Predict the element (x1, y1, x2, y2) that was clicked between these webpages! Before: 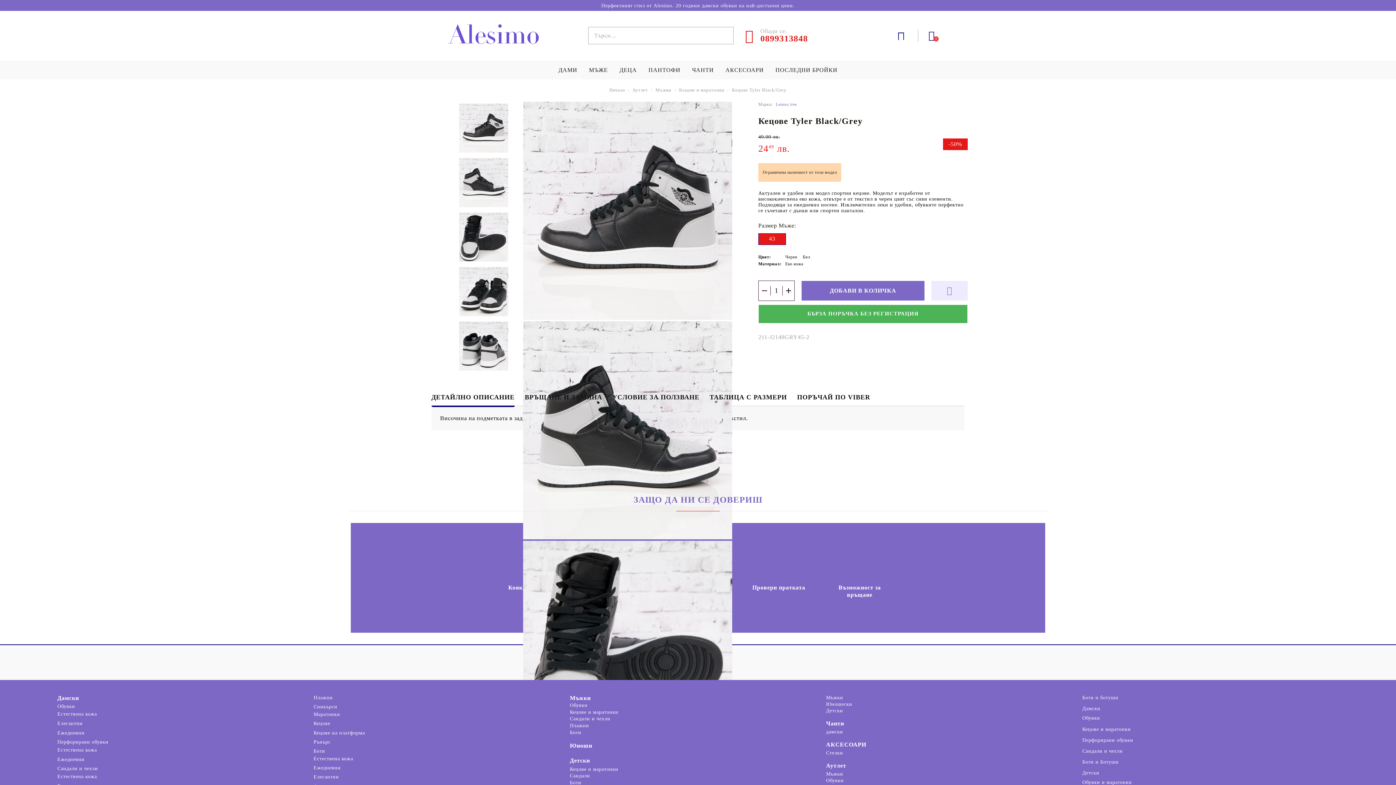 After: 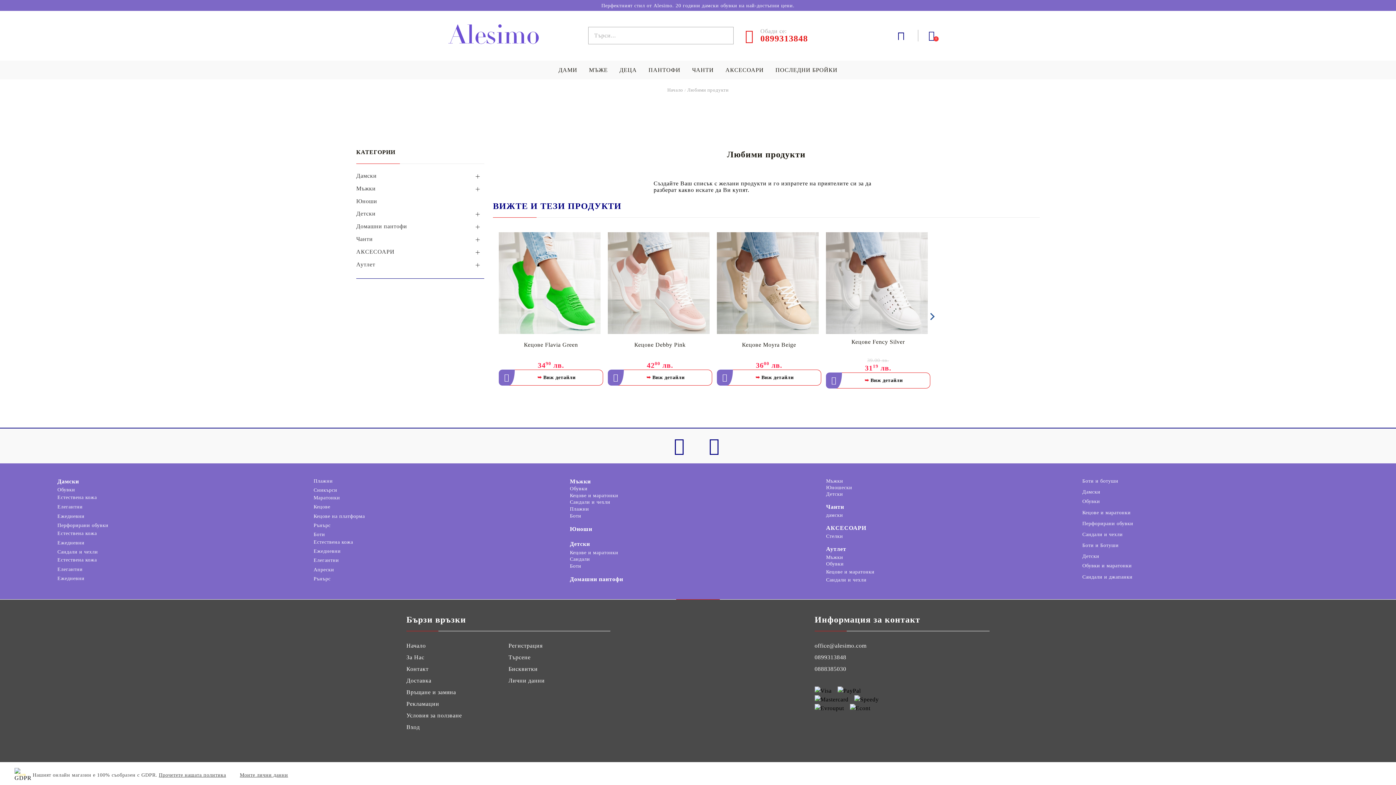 Action: label: 0 bbox: (928, 30, 938, 40)